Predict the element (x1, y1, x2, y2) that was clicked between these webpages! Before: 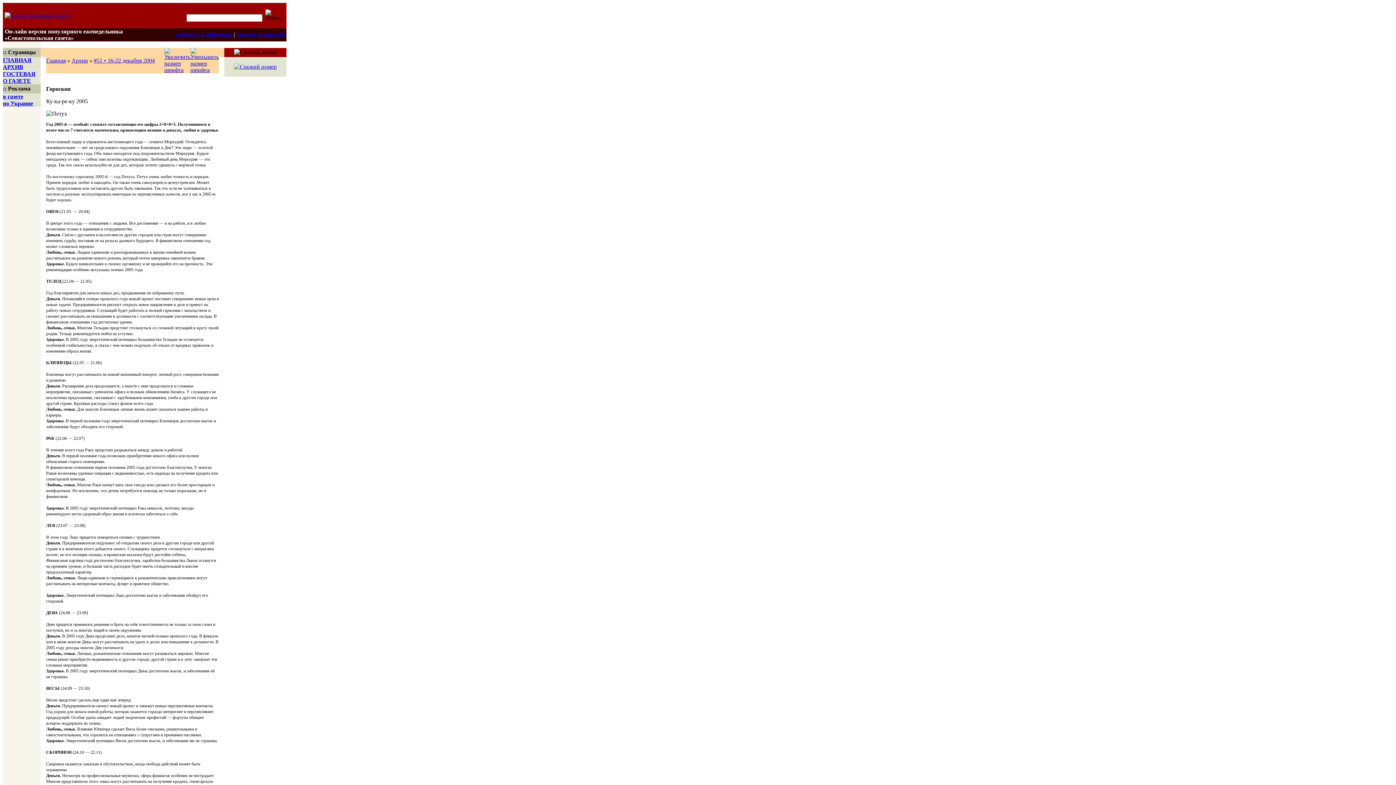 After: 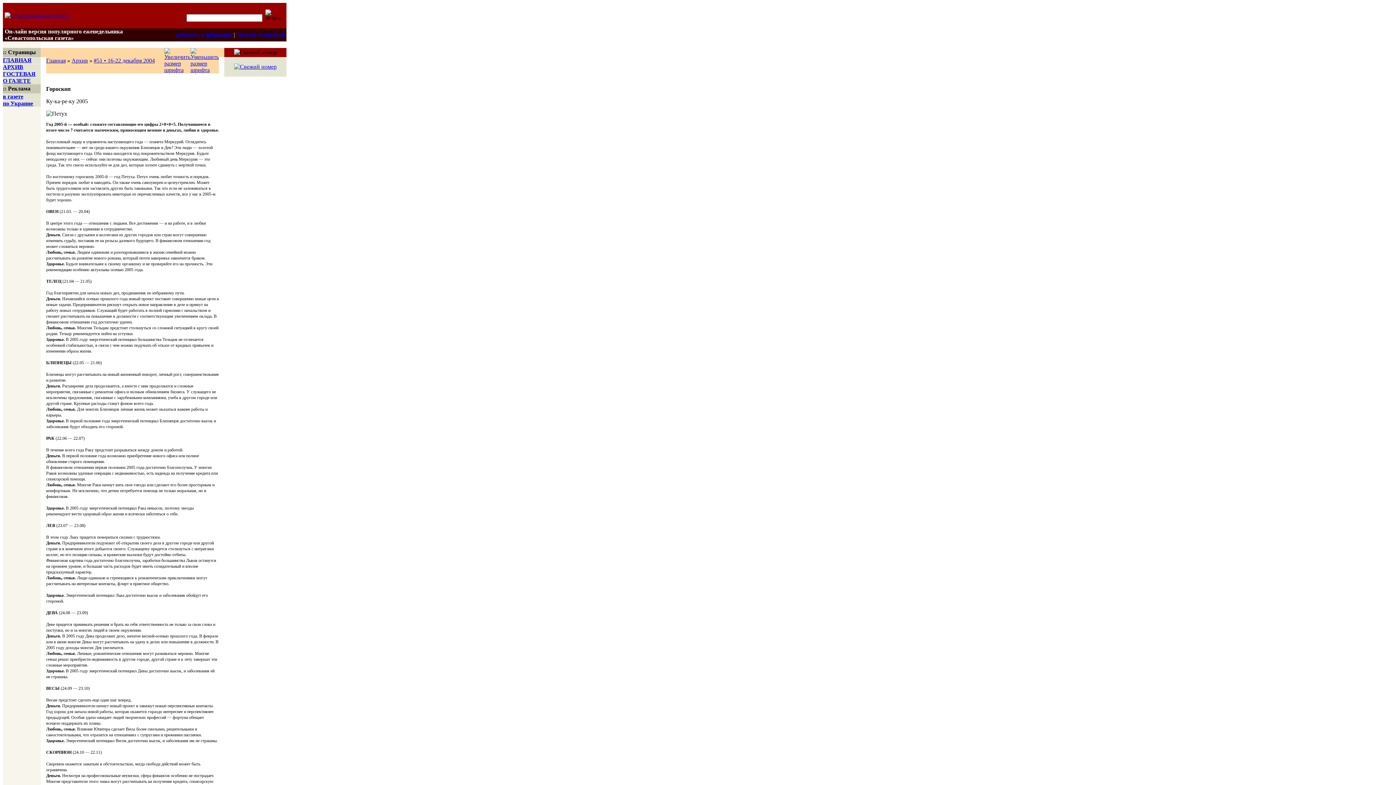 Action: bbox: (175, 31, 232, 37) label: добавить в избранное